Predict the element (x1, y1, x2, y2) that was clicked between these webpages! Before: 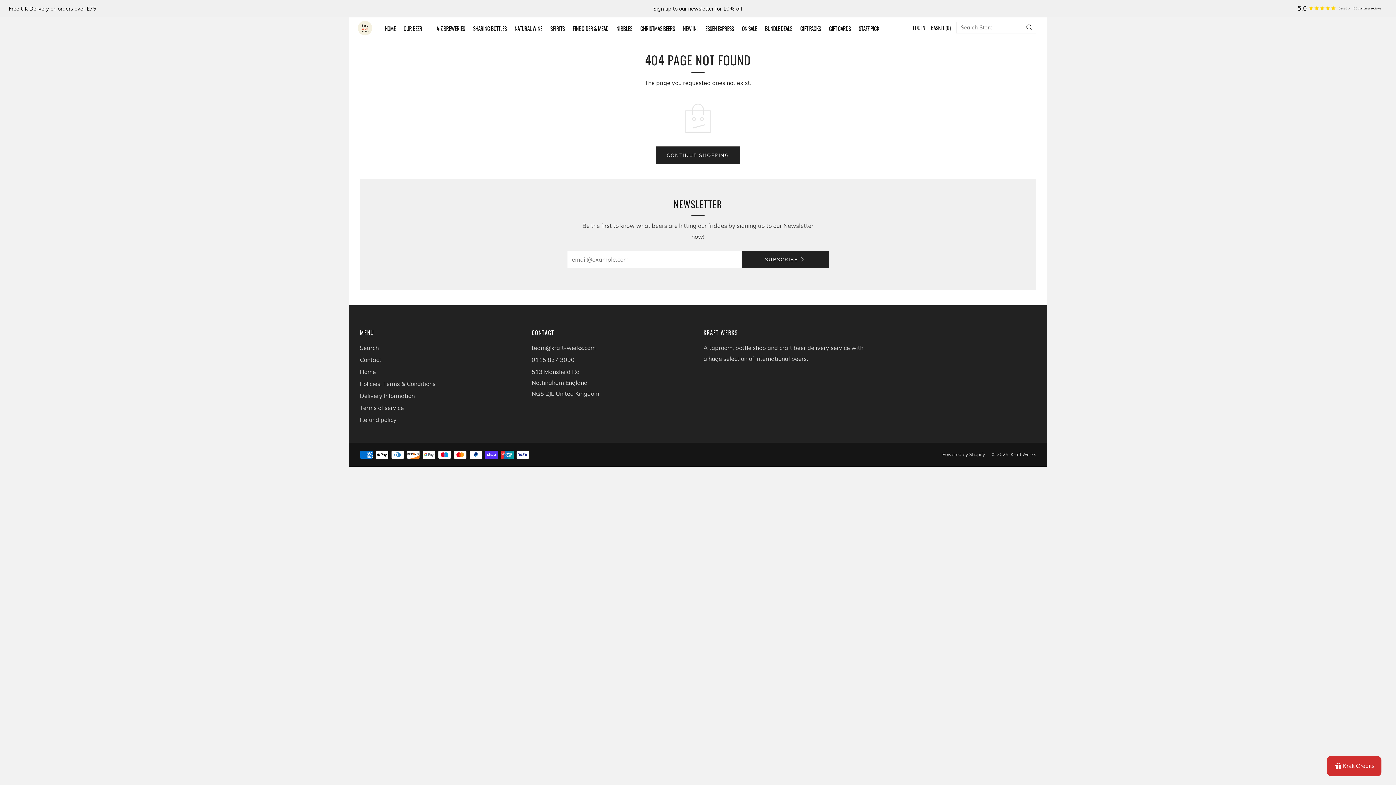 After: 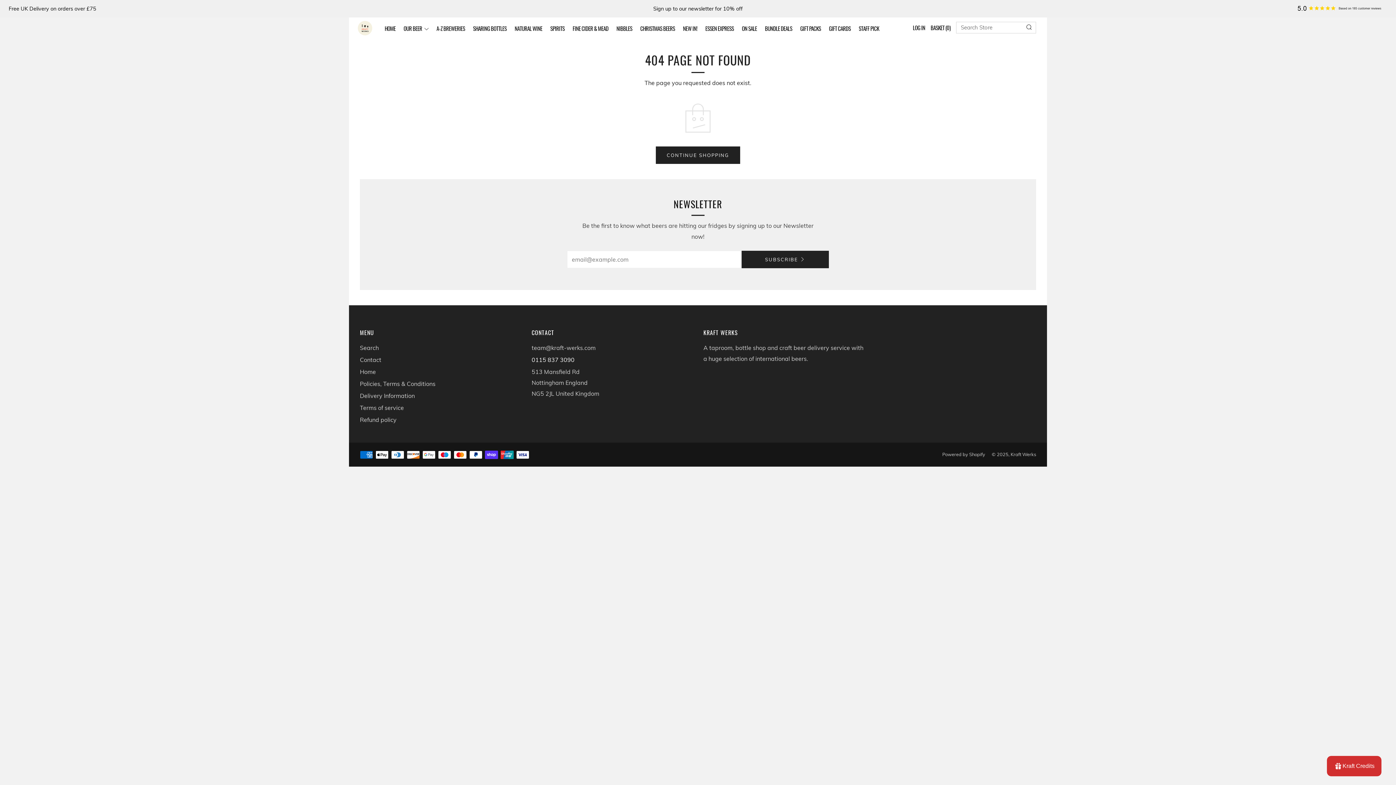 Action: bbox: (531, 356, 574, 363) label: 0115 837 3090